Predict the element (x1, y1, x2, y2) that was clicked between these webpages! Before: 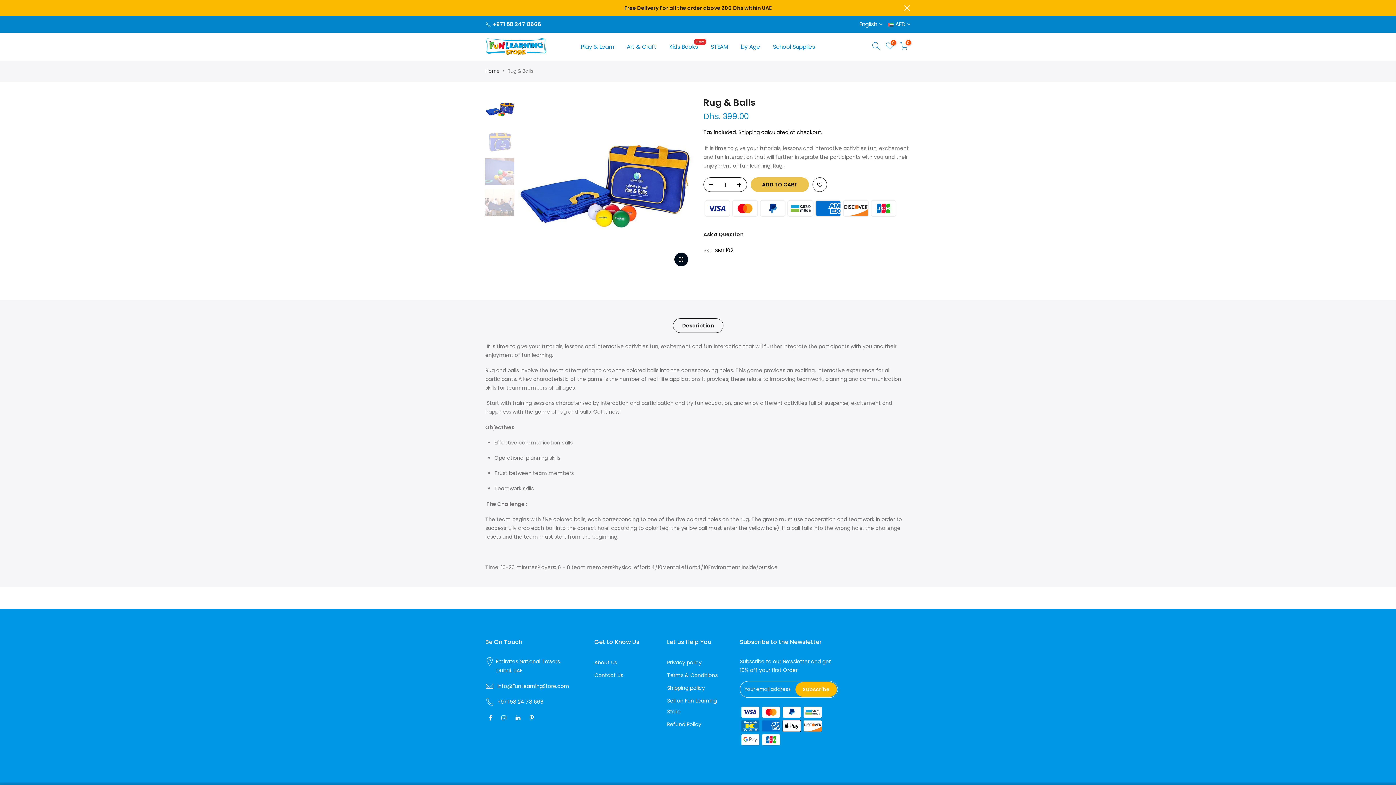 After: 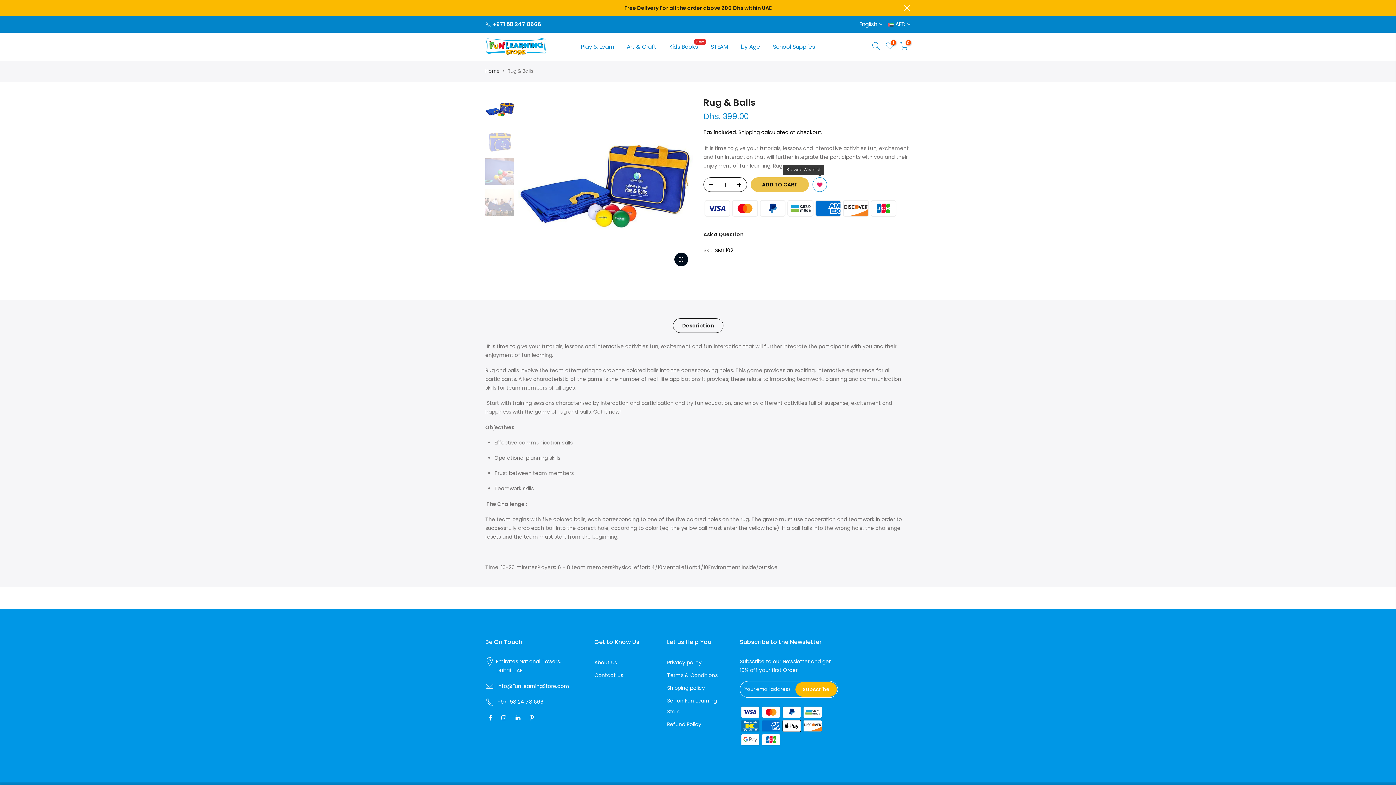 Action: bbox: (813, 177, 826, 192)